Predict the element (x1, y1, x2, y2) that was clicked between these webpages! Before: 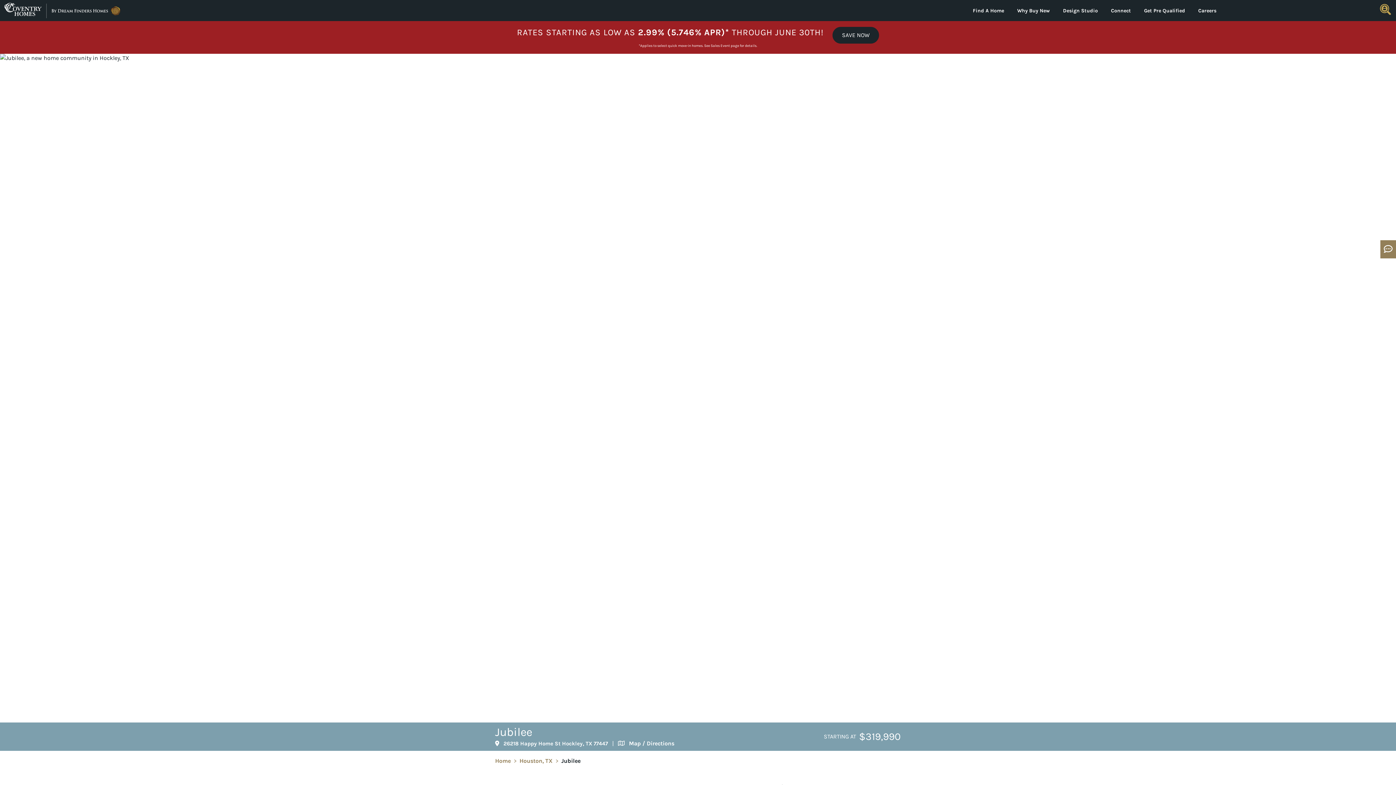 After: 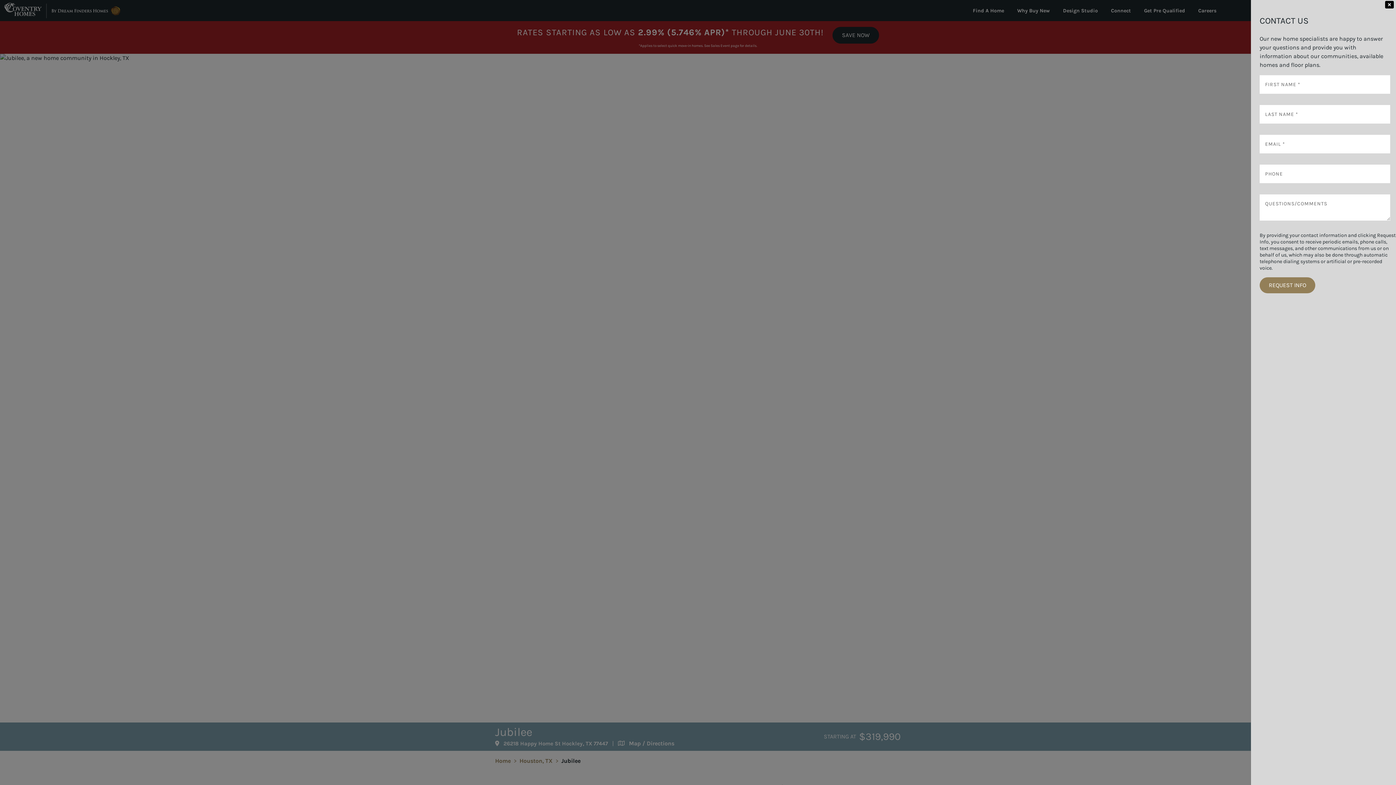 Action: bbox: (1380, 240, 1396, 258)